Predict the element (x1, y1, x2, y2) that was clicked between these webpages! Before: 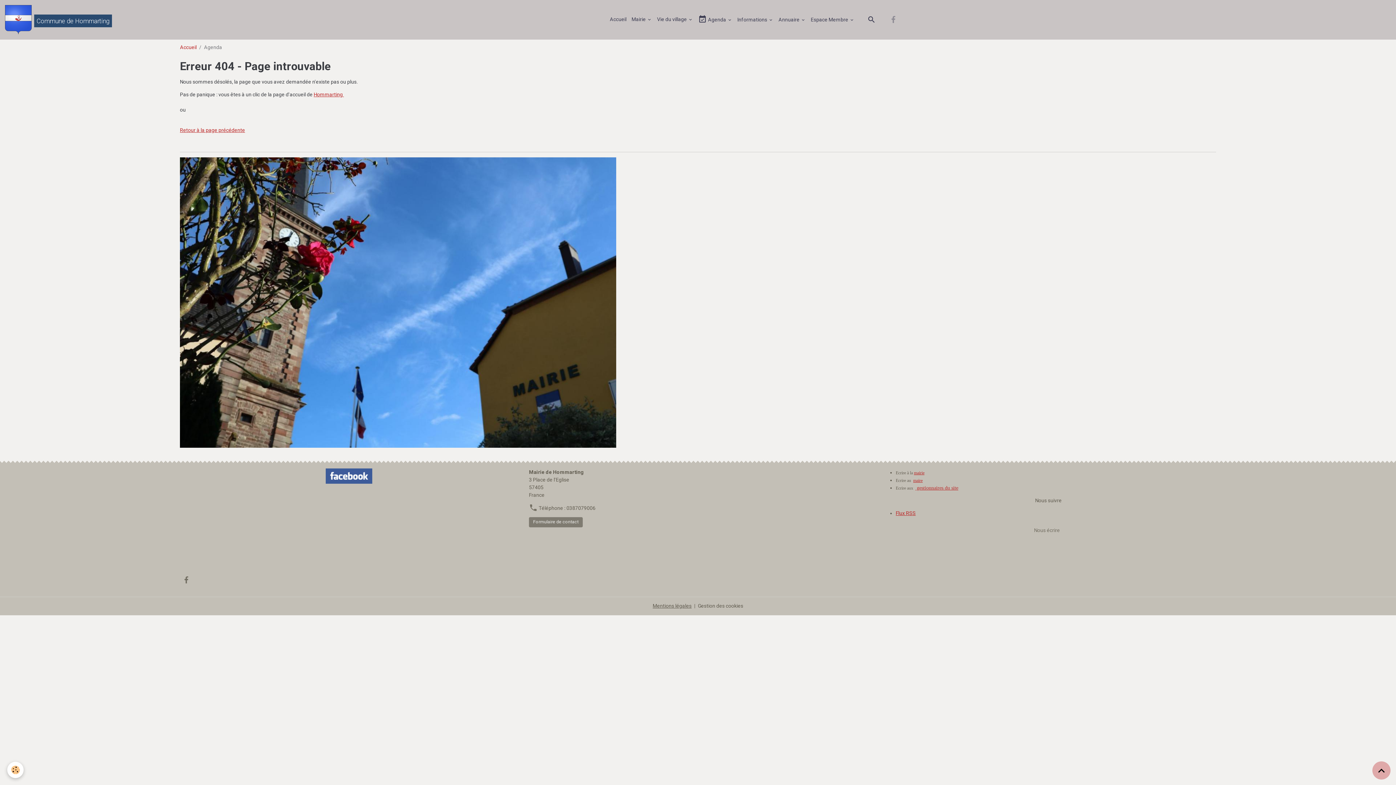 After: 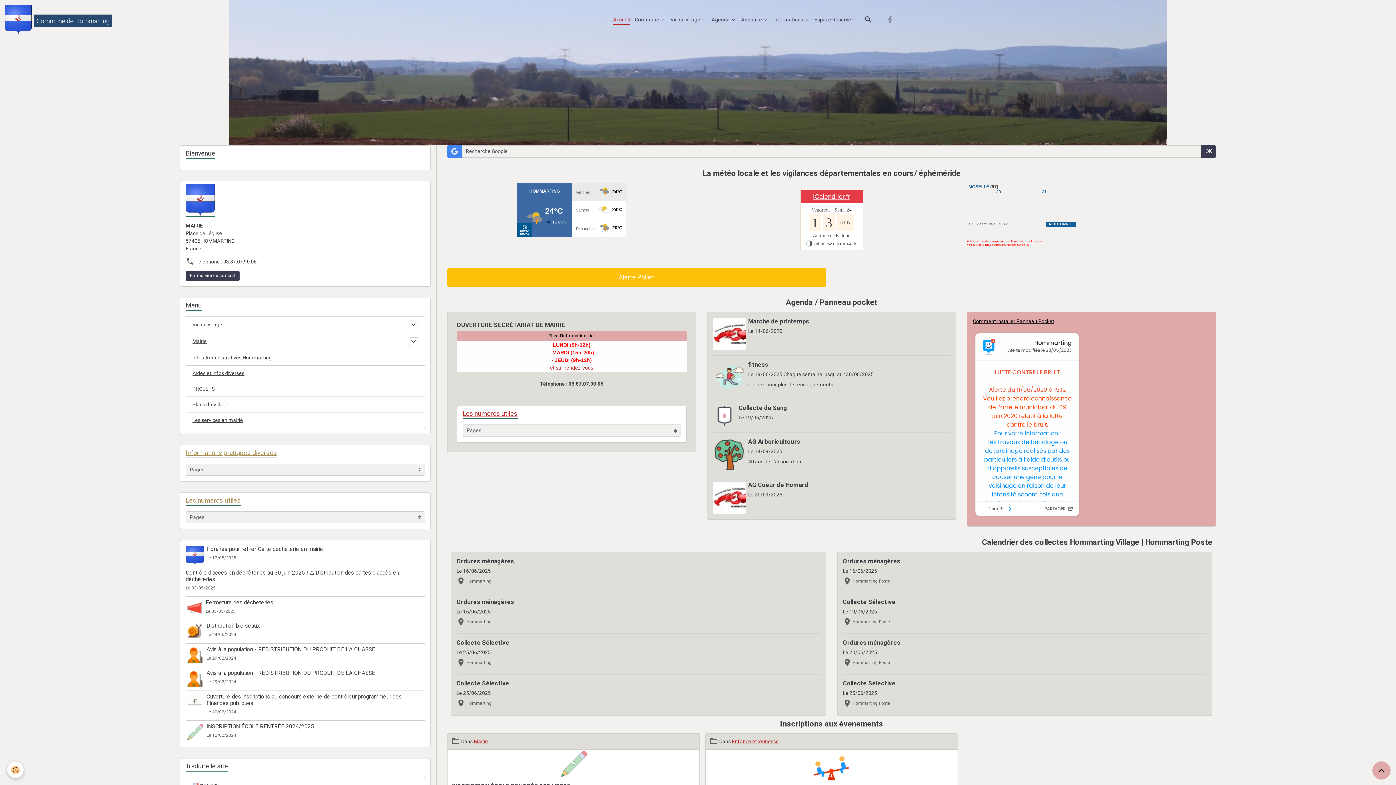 Action: bbox: (5, 5, 111, 34) label: brand